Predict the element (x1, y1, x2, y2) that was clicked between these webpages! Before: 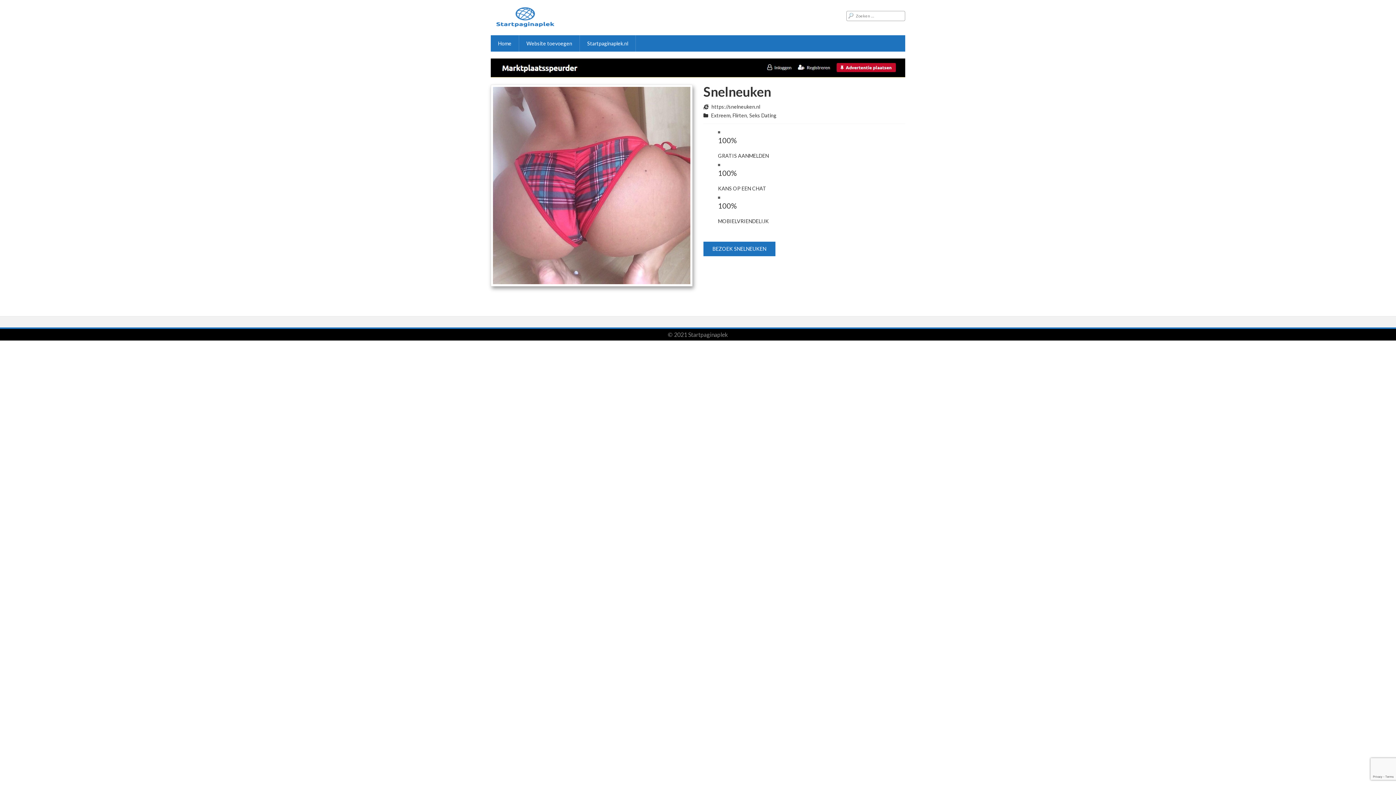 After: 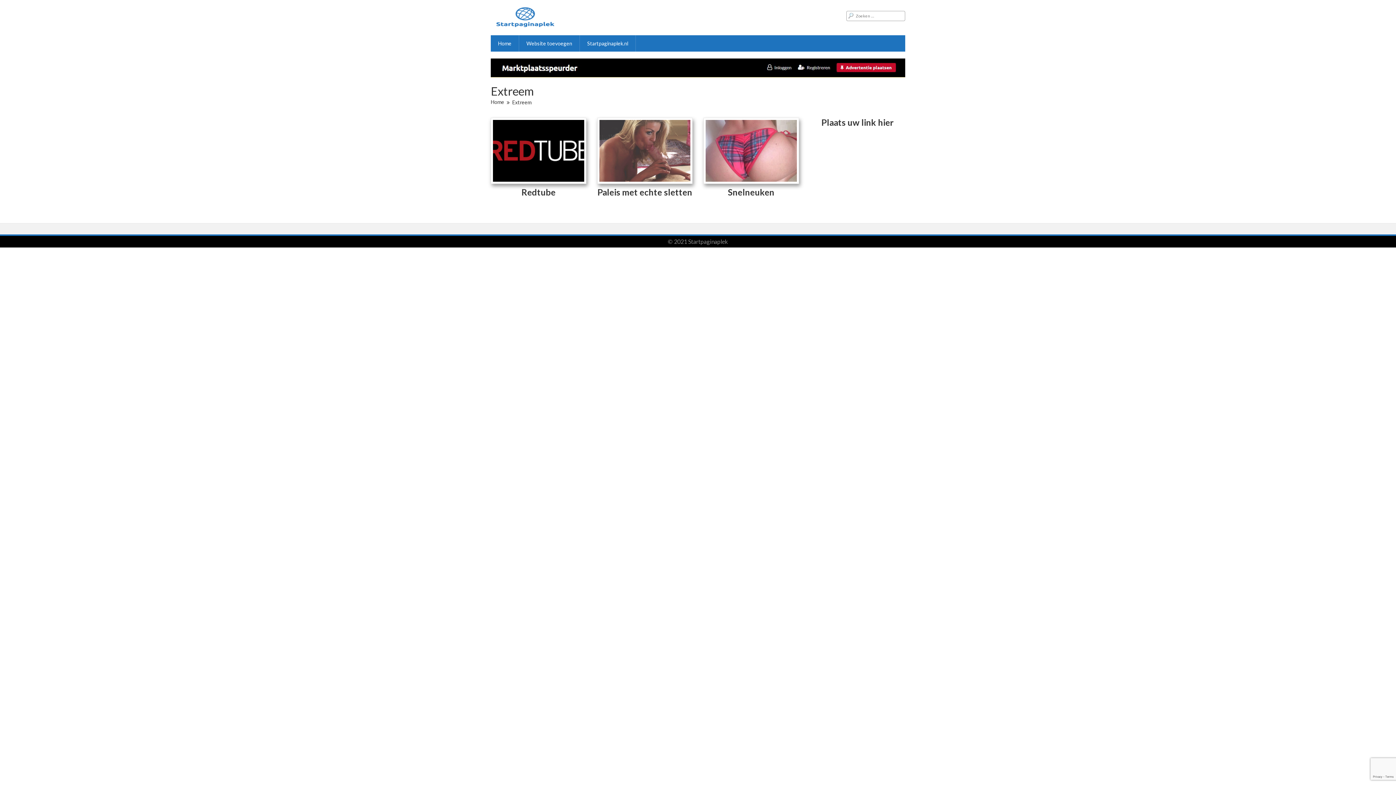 Action: bbox: (711, 112, 730, 118) label: Extreem